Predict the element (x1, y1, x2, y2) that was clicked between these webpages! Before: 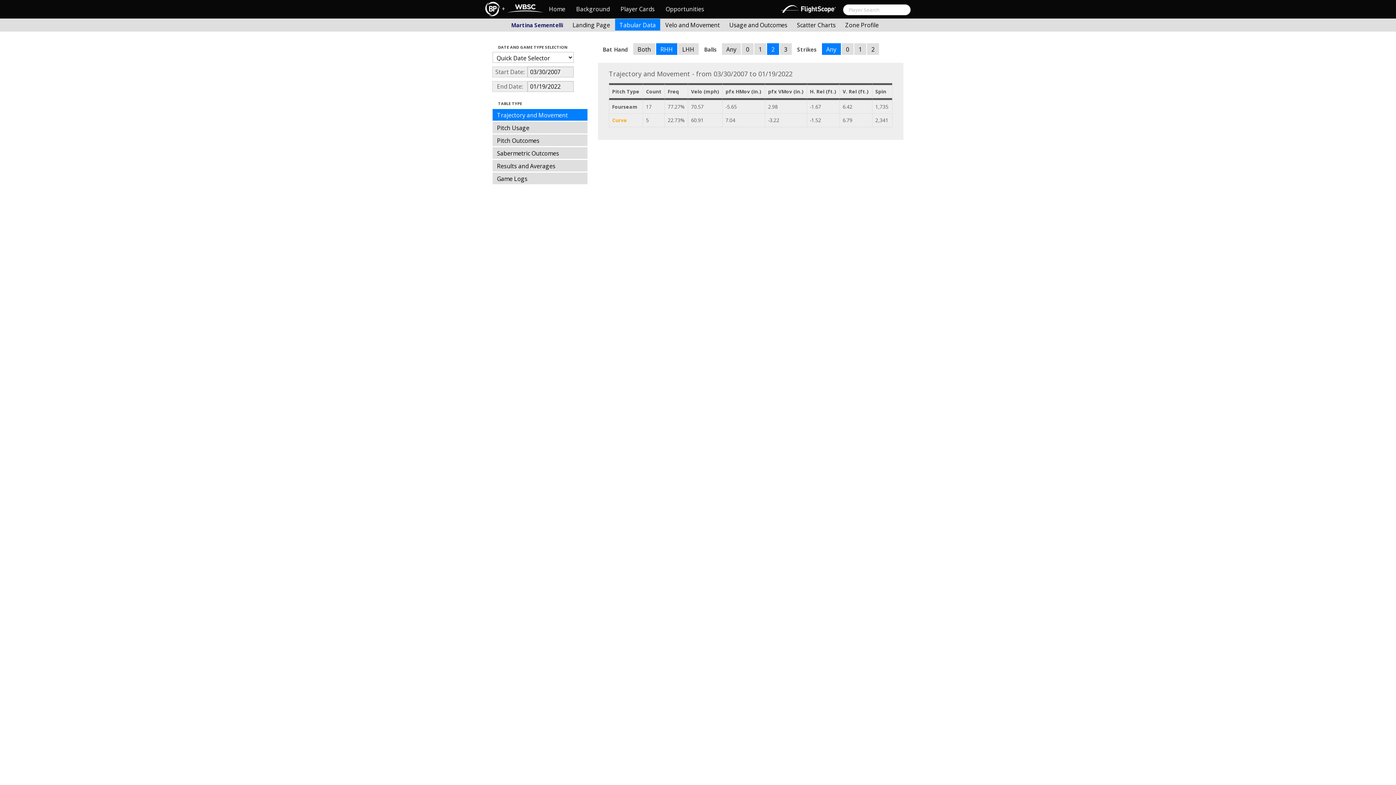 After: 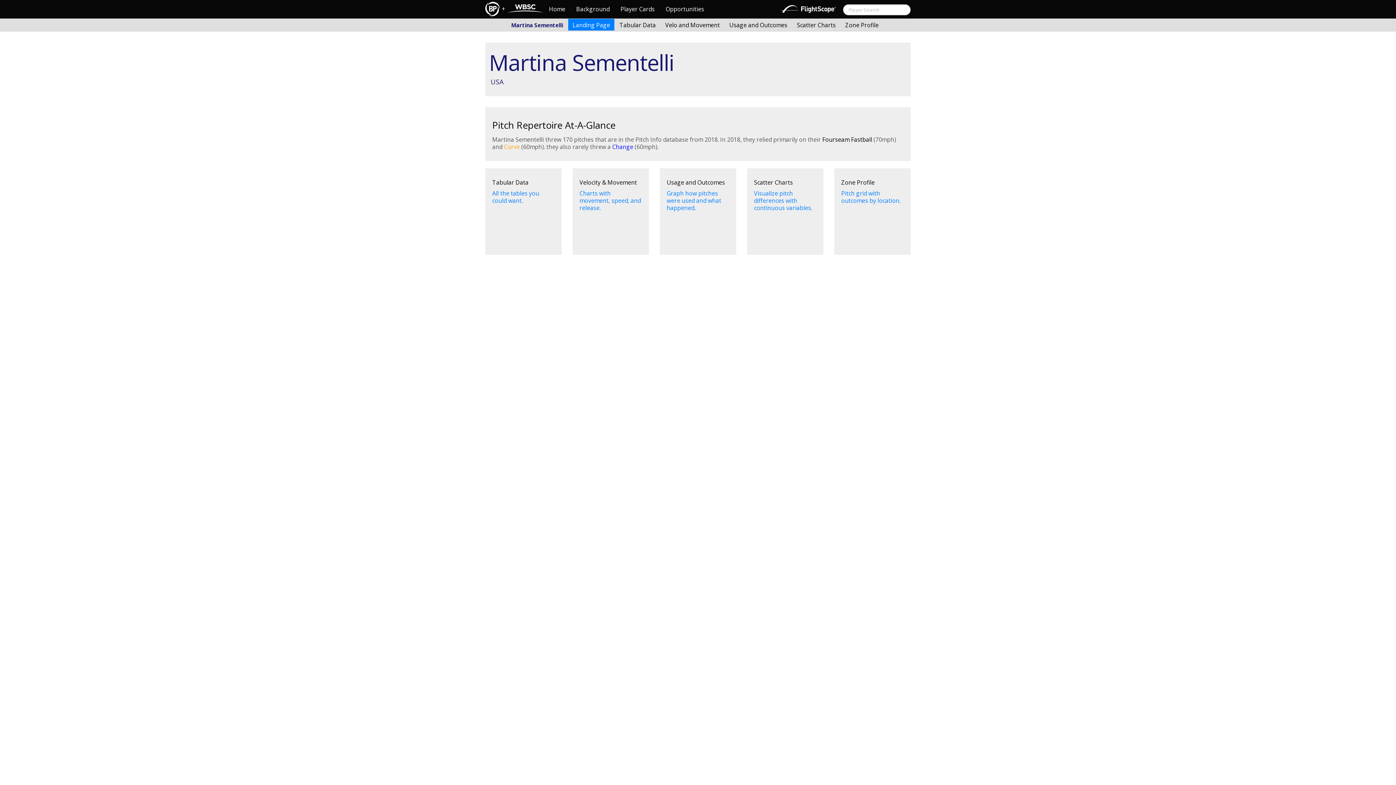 Action: bbox: (568, 18, 614, 30) label: Landing Page